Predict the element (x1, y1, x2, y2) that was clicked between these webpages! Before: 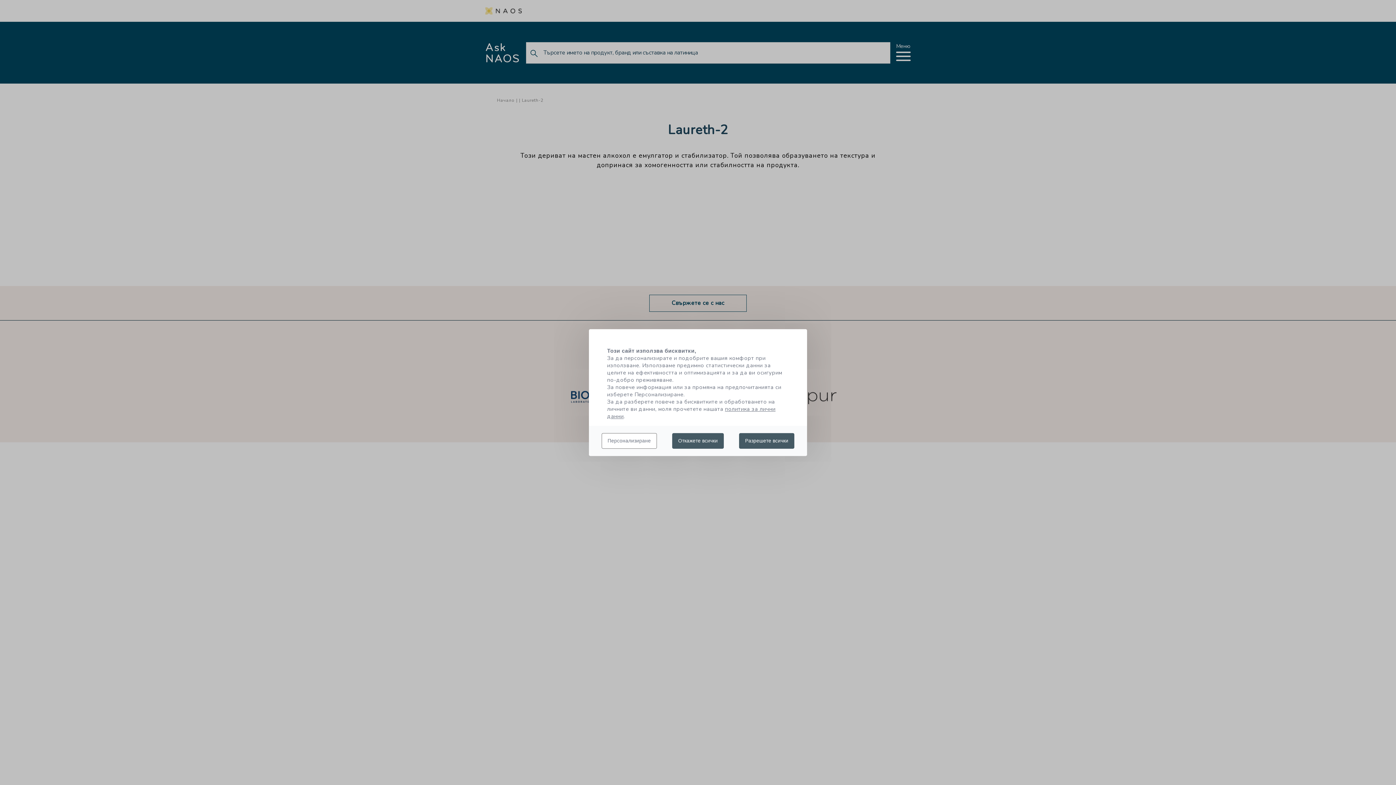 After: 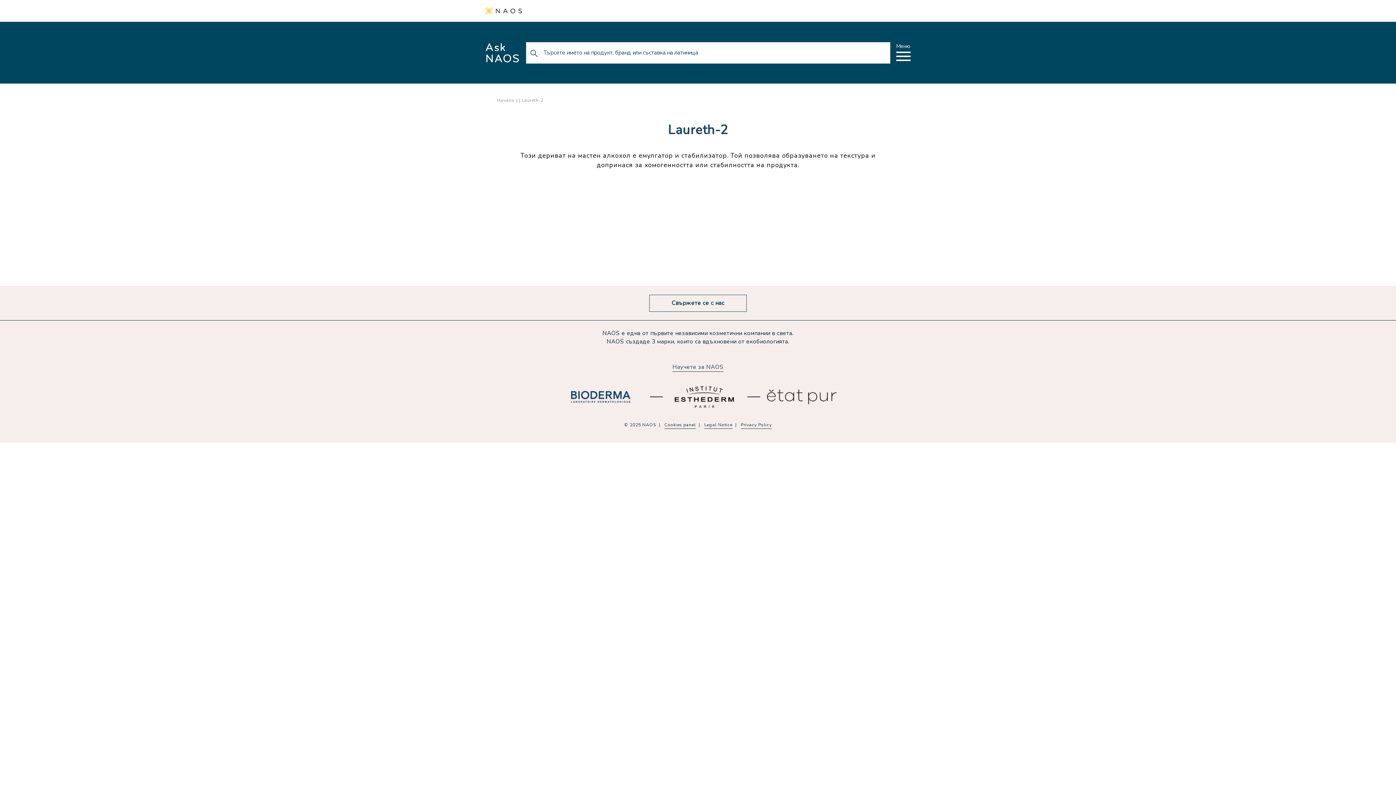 Action: label: Откажете всички bbox: (672, 433, 724, 448)